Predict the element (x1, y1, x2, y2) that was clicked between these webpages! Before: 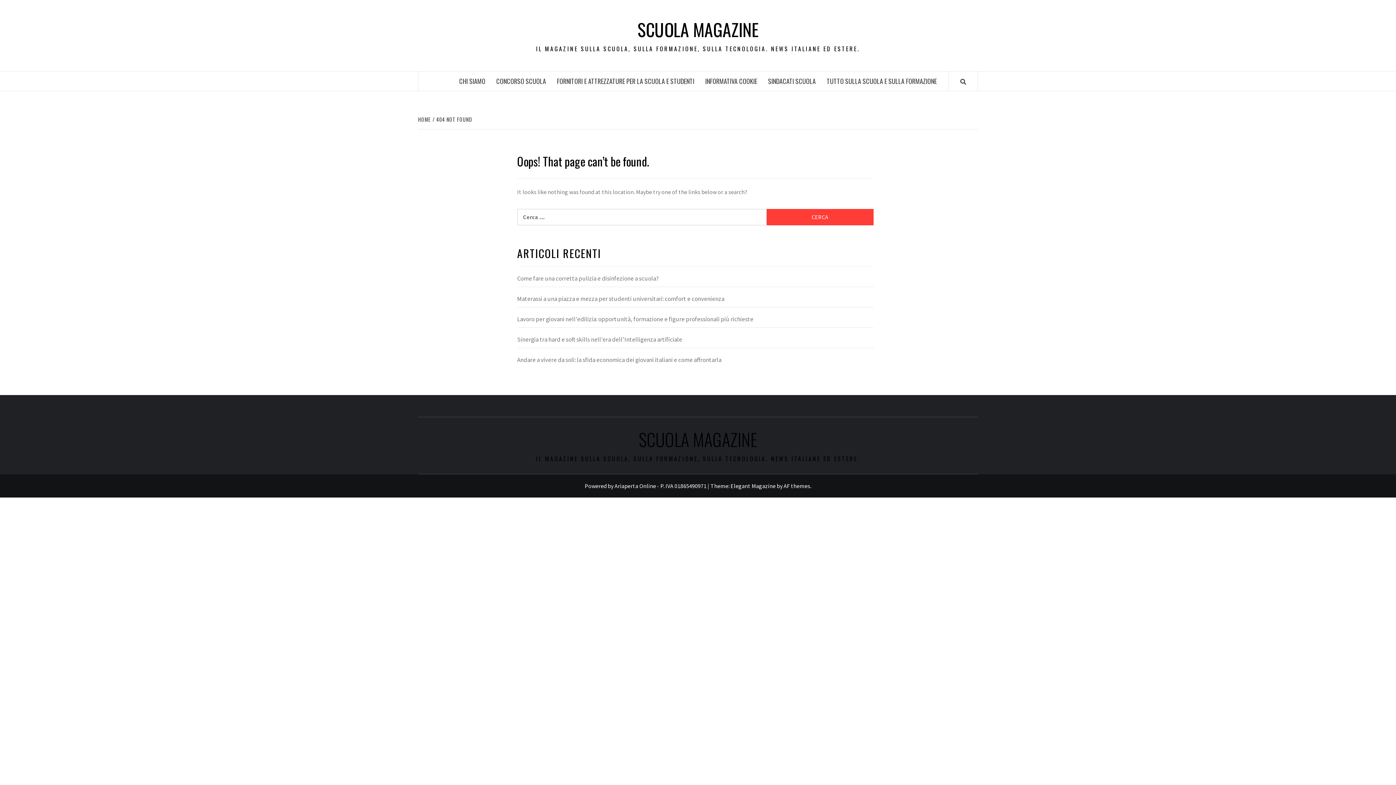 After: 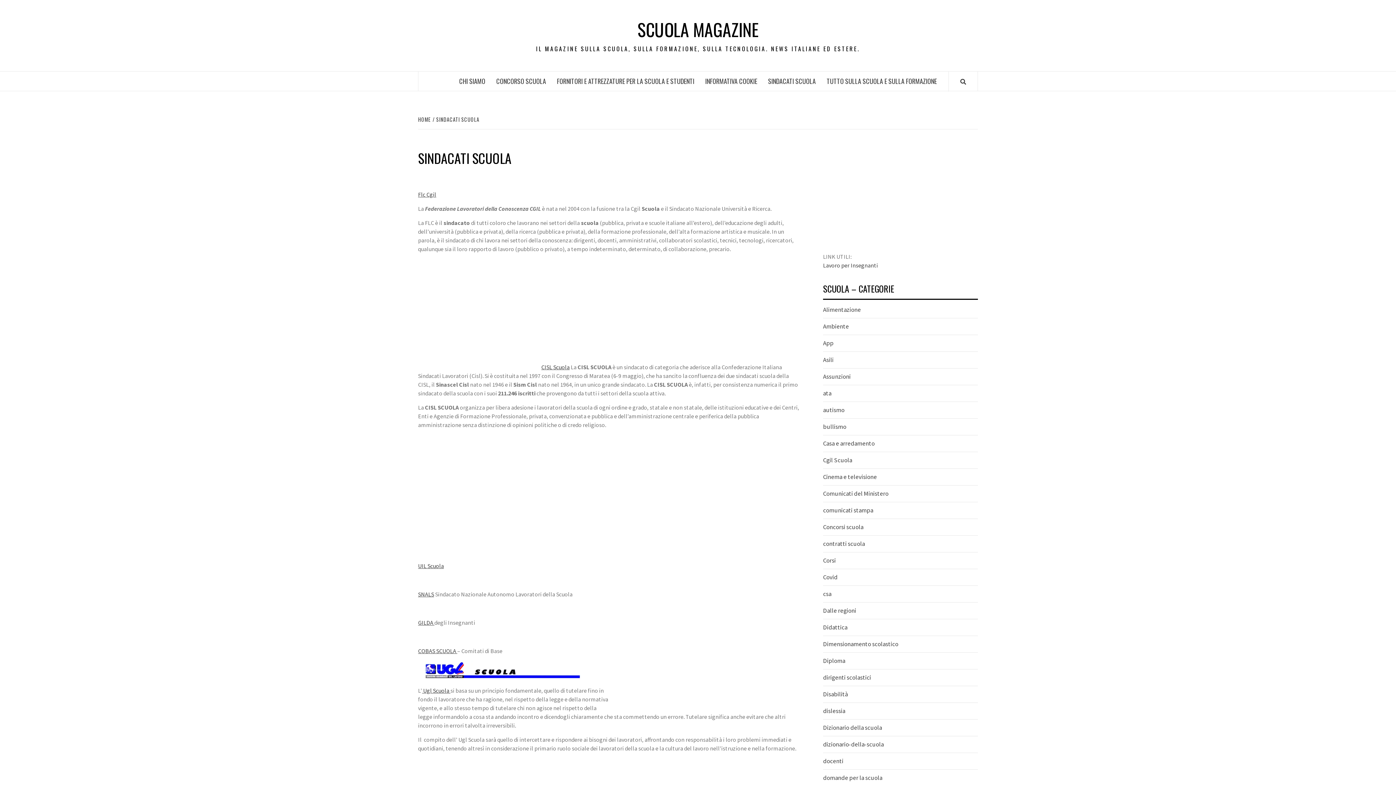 Action: bbox: (762, 71, 821, 90) label: SINDACATI SCUOLA